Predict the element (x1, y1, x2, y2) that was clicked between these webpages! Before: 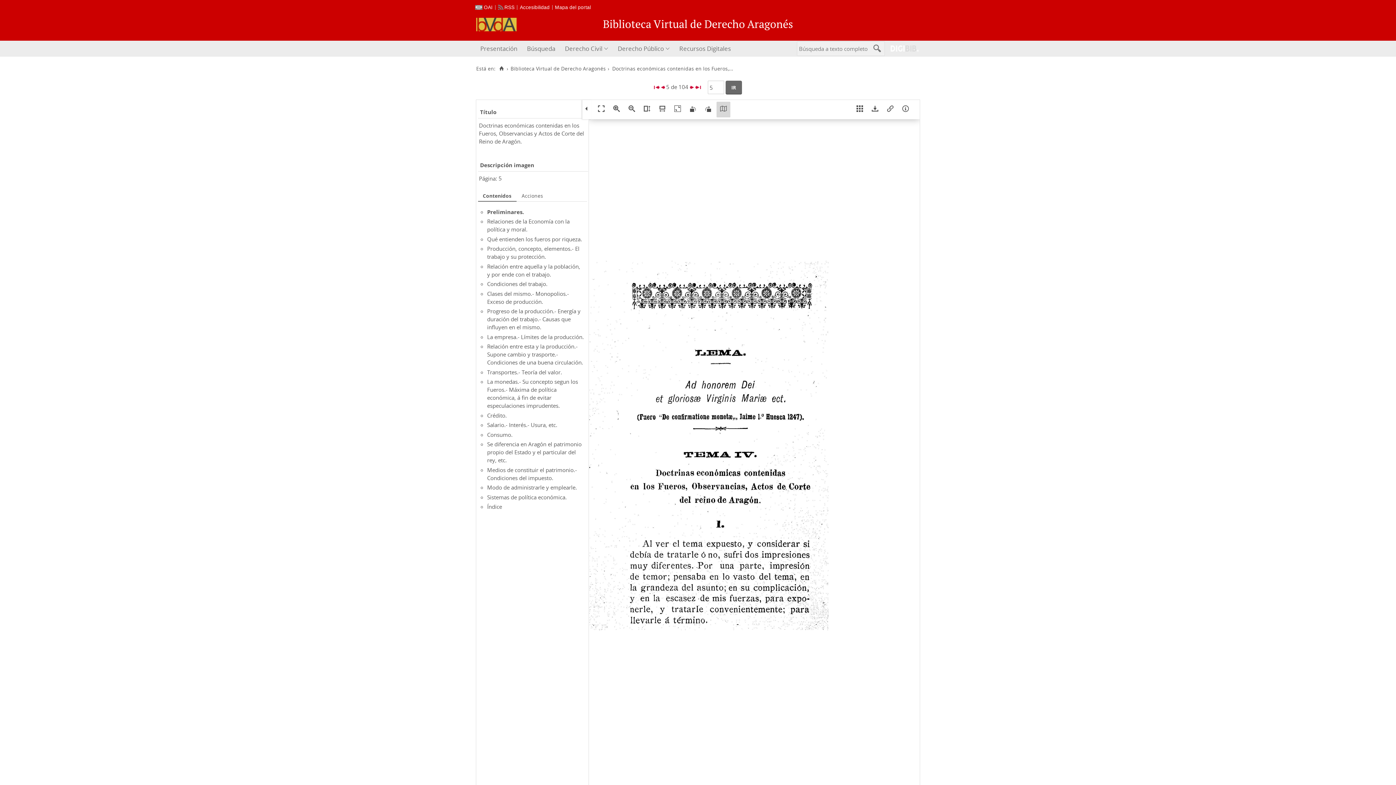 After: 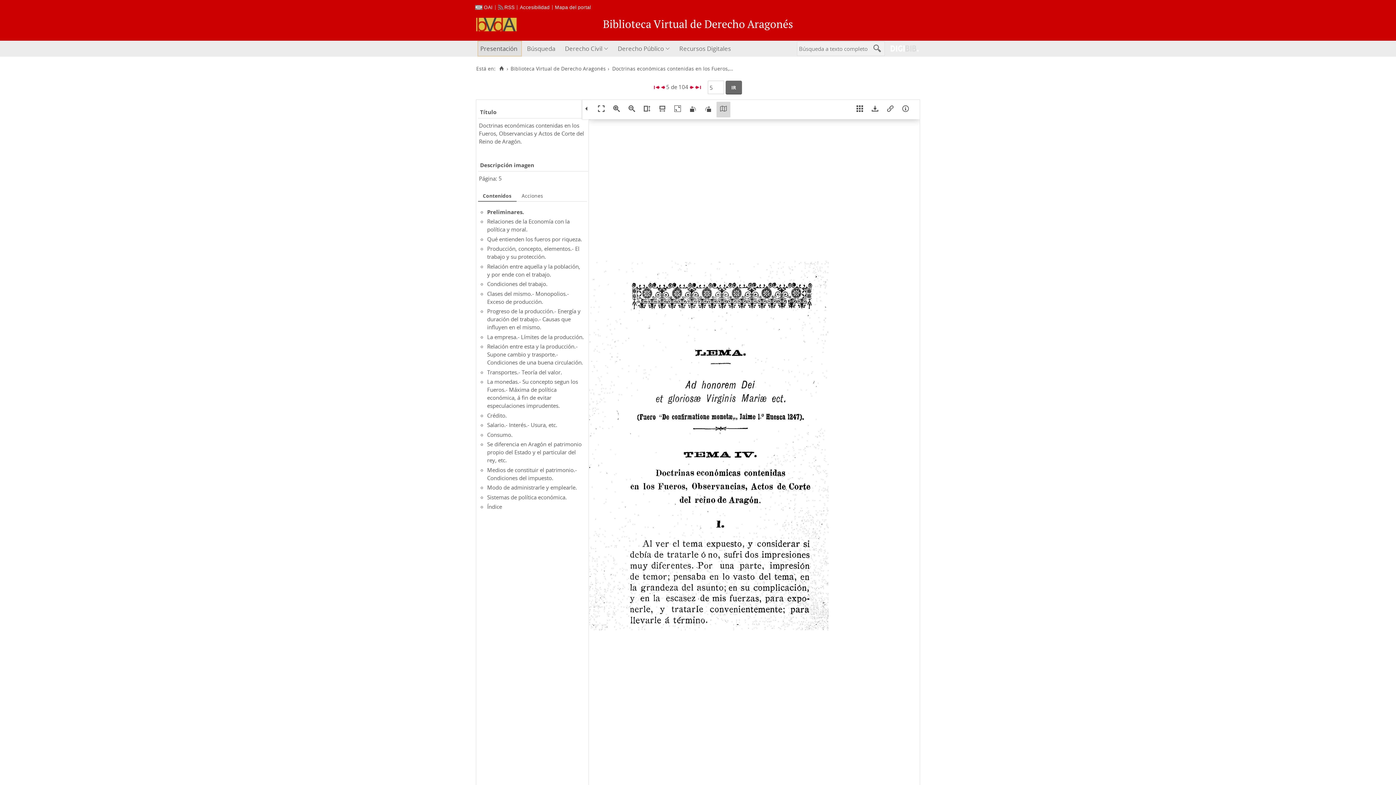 Action: label: Presentación bbox: (477, 40, 522, 56)